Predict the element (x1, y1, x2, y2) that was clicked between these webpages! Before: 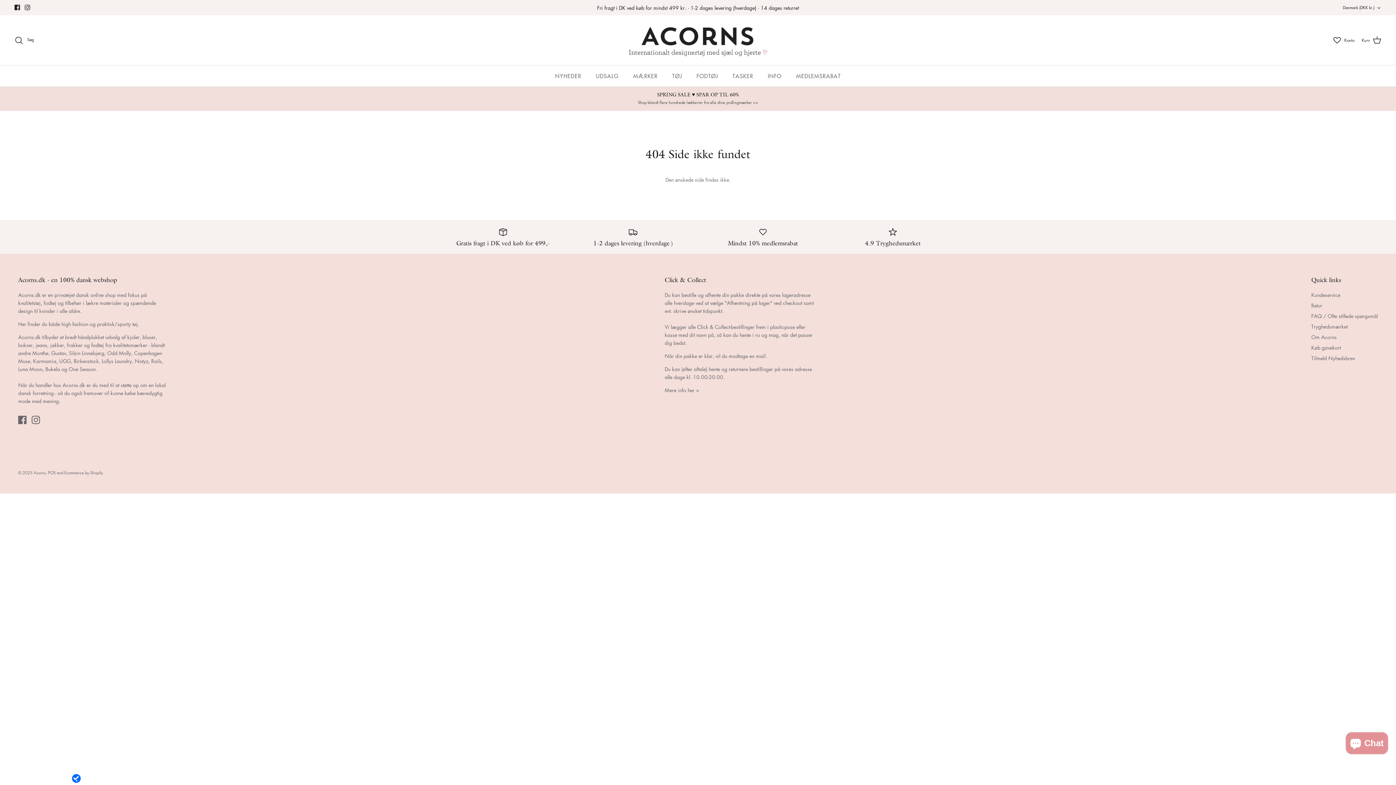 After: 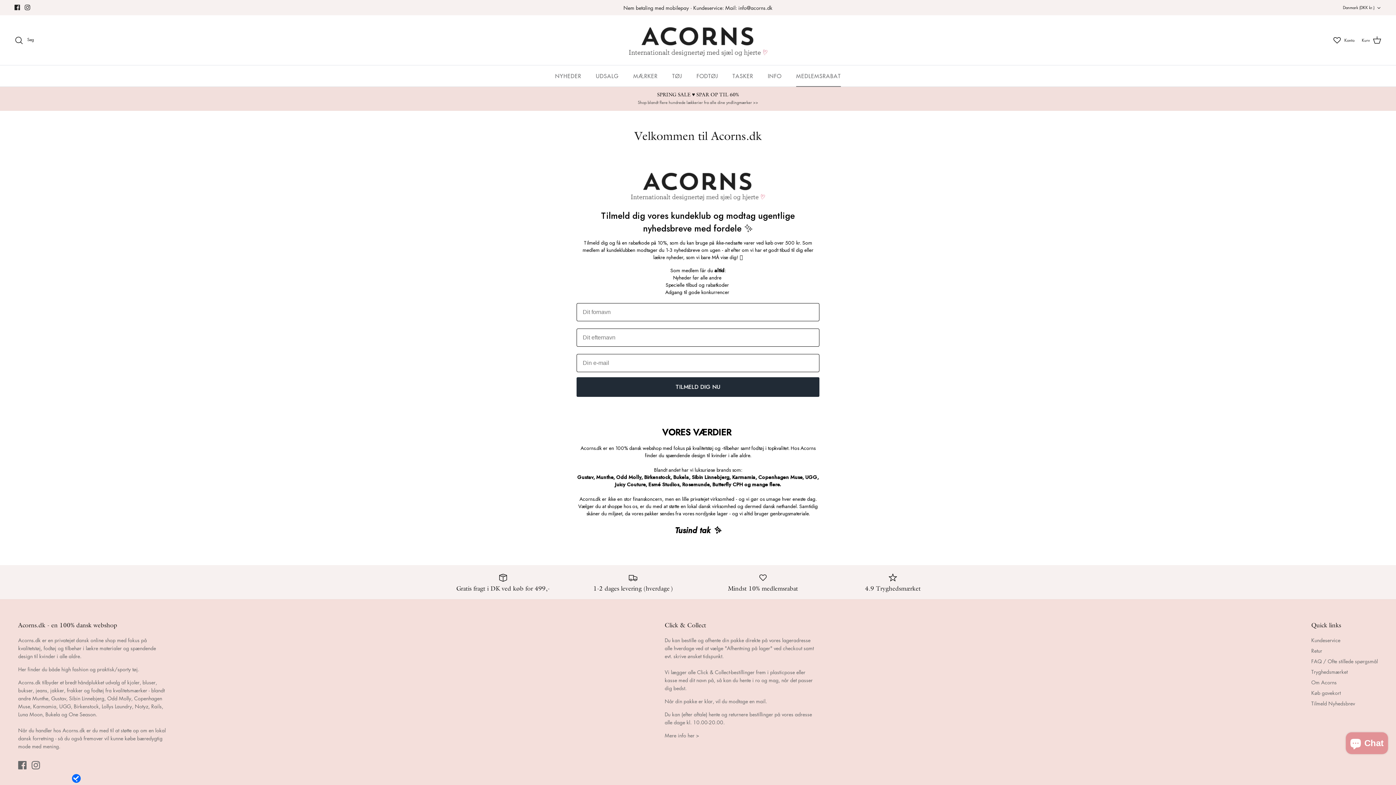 Action: bbox: (703, 227, 822, 246) label: Mindst 10% medlemsrabat